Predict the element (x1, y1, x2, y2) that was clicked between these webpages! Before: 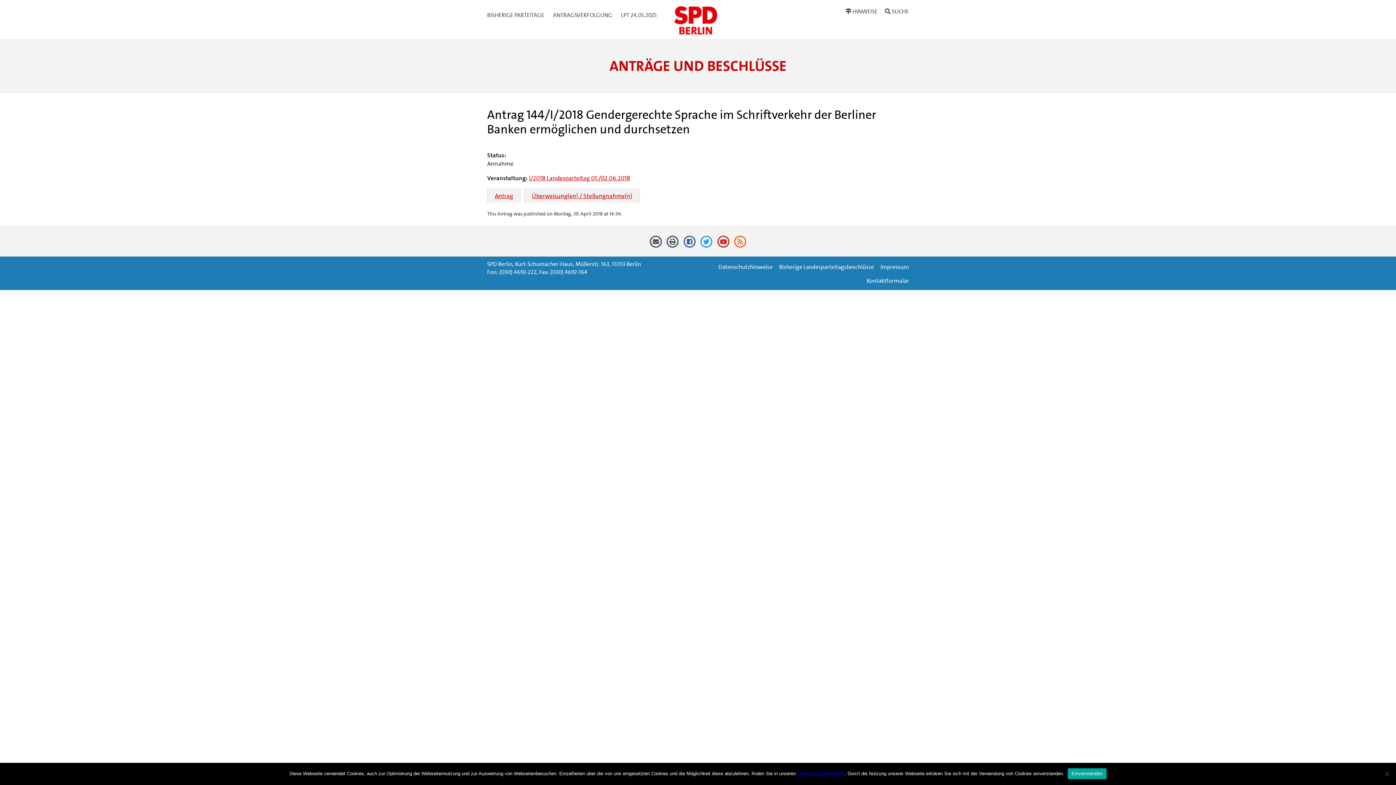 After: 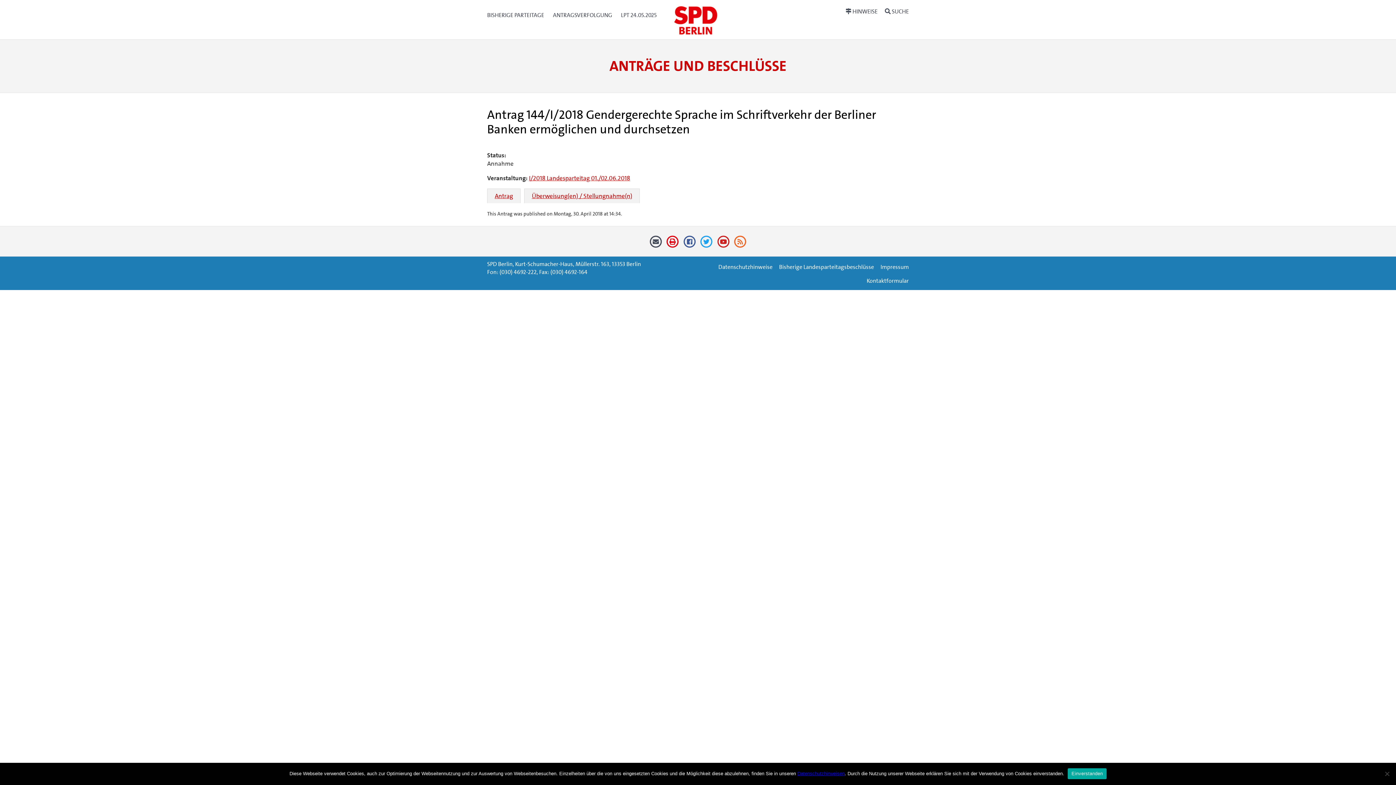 Action: bbox: (665, 240, 680, 248)